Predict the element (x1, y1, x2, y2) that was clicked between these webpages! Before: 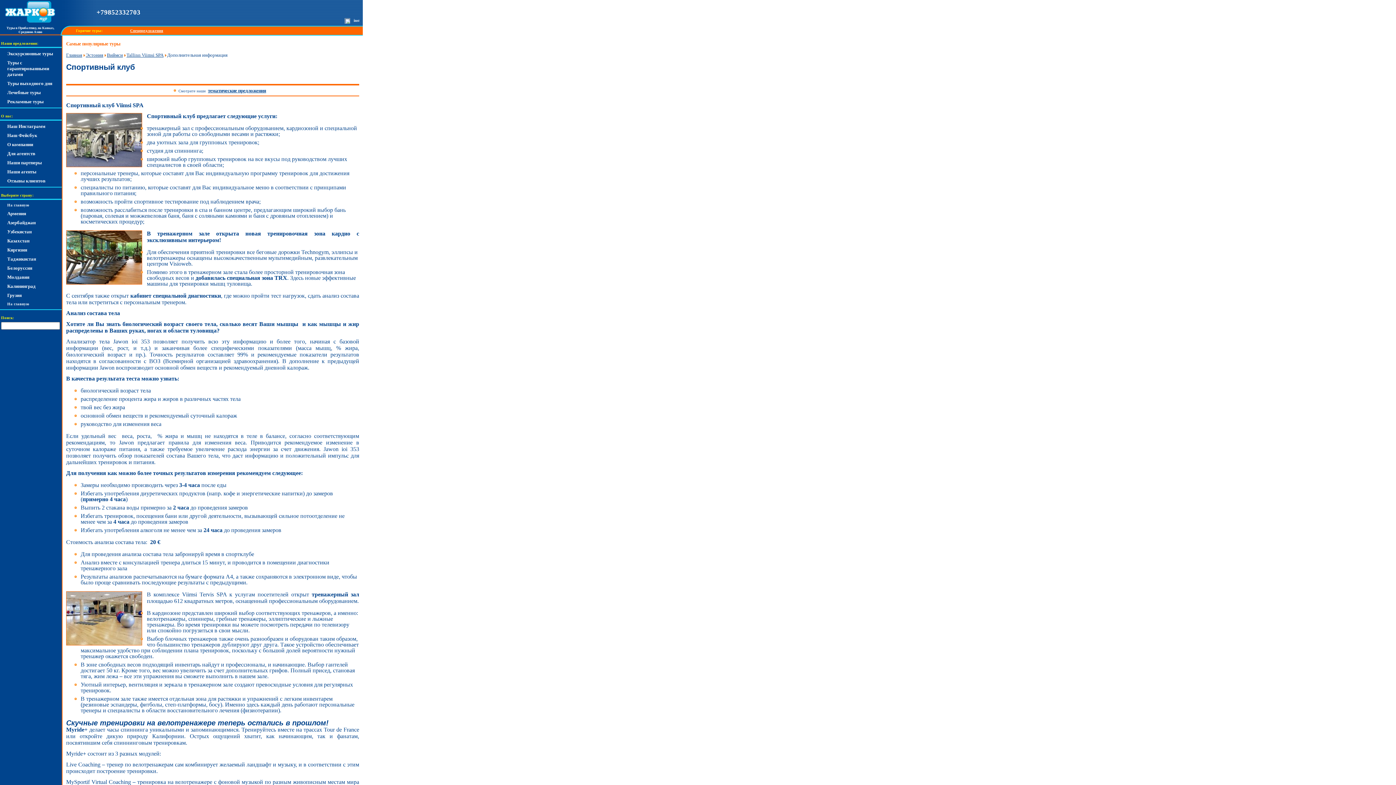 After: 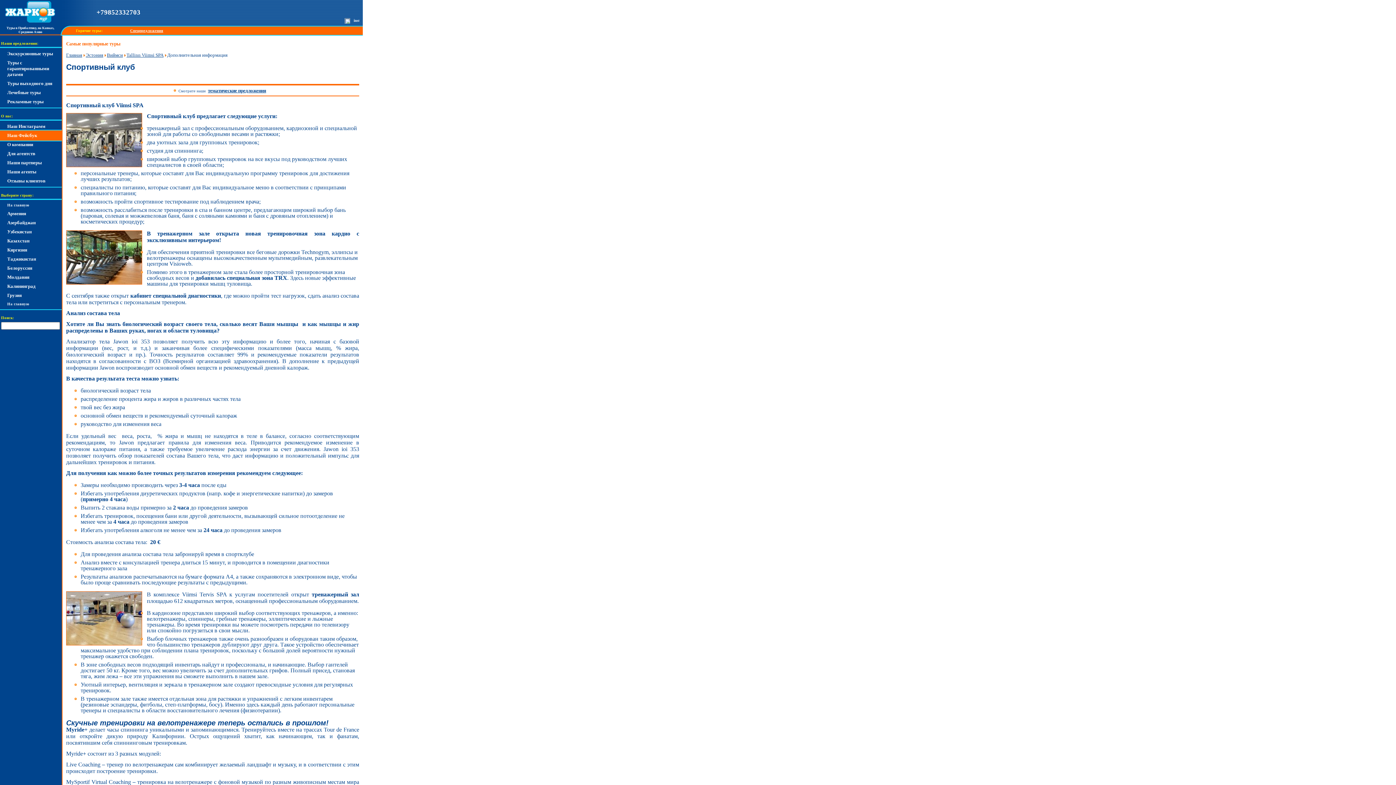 Action: label: Наш Фейсбук bbox: (7, 132, 59, 138)